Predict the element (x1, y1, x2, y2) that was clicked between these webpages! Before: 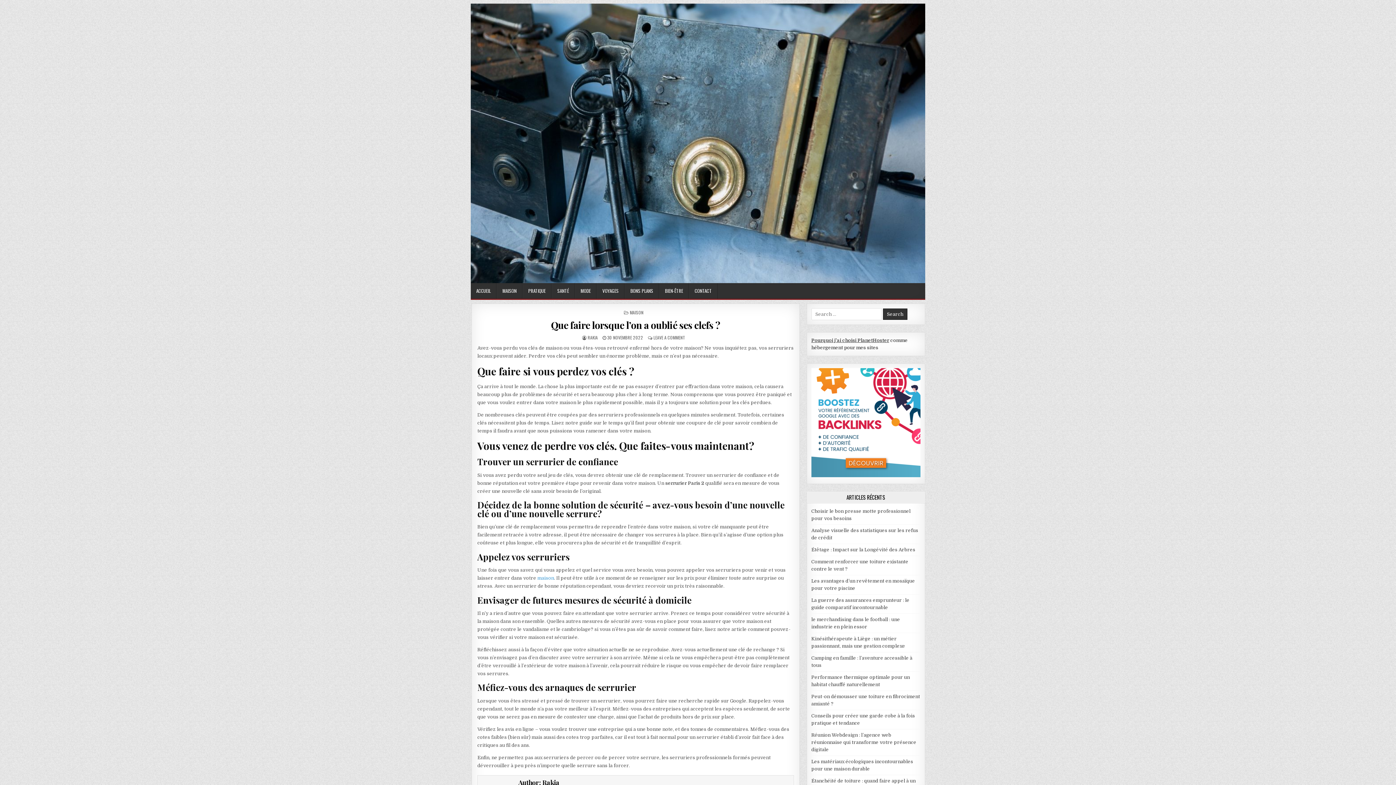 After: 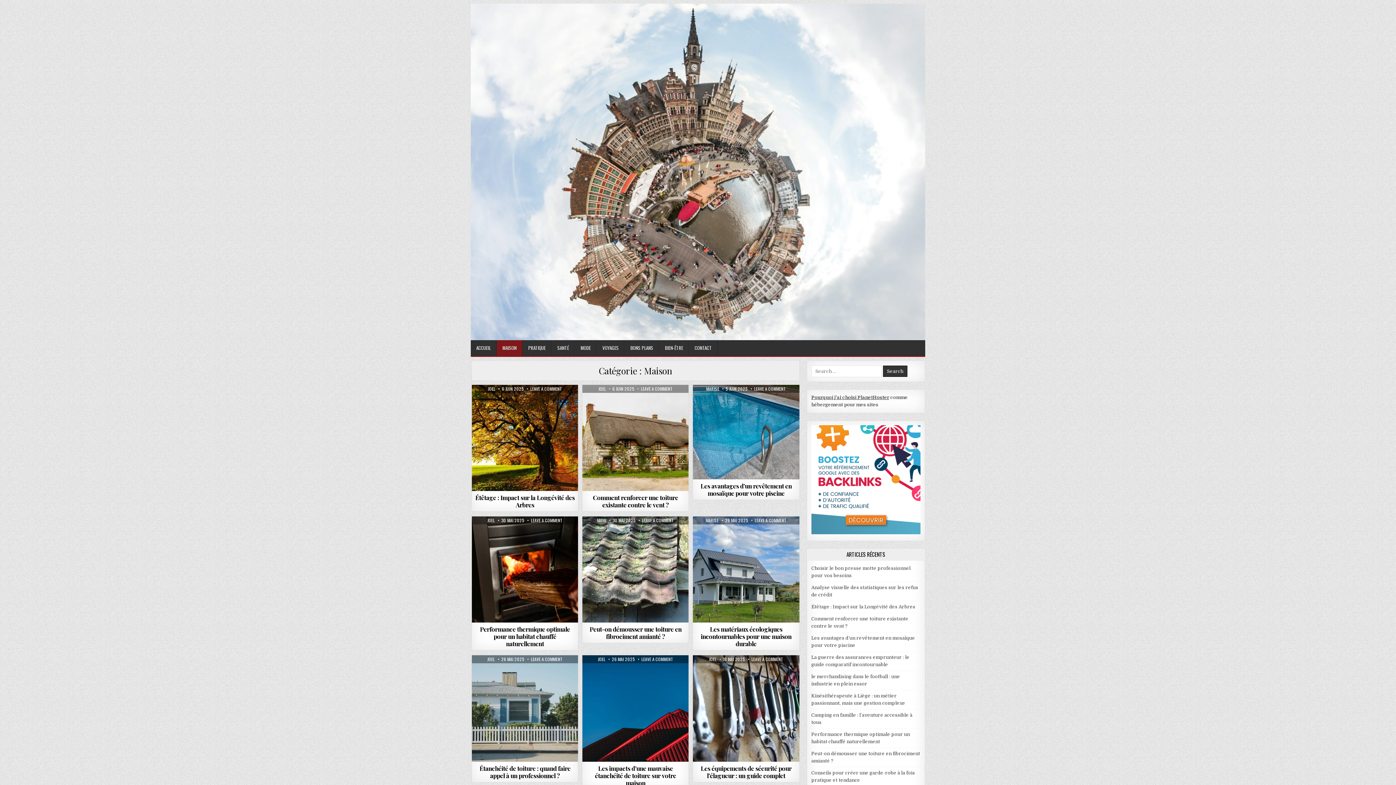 Action: bbox: (629, 309, 643, 315) label: MAISON